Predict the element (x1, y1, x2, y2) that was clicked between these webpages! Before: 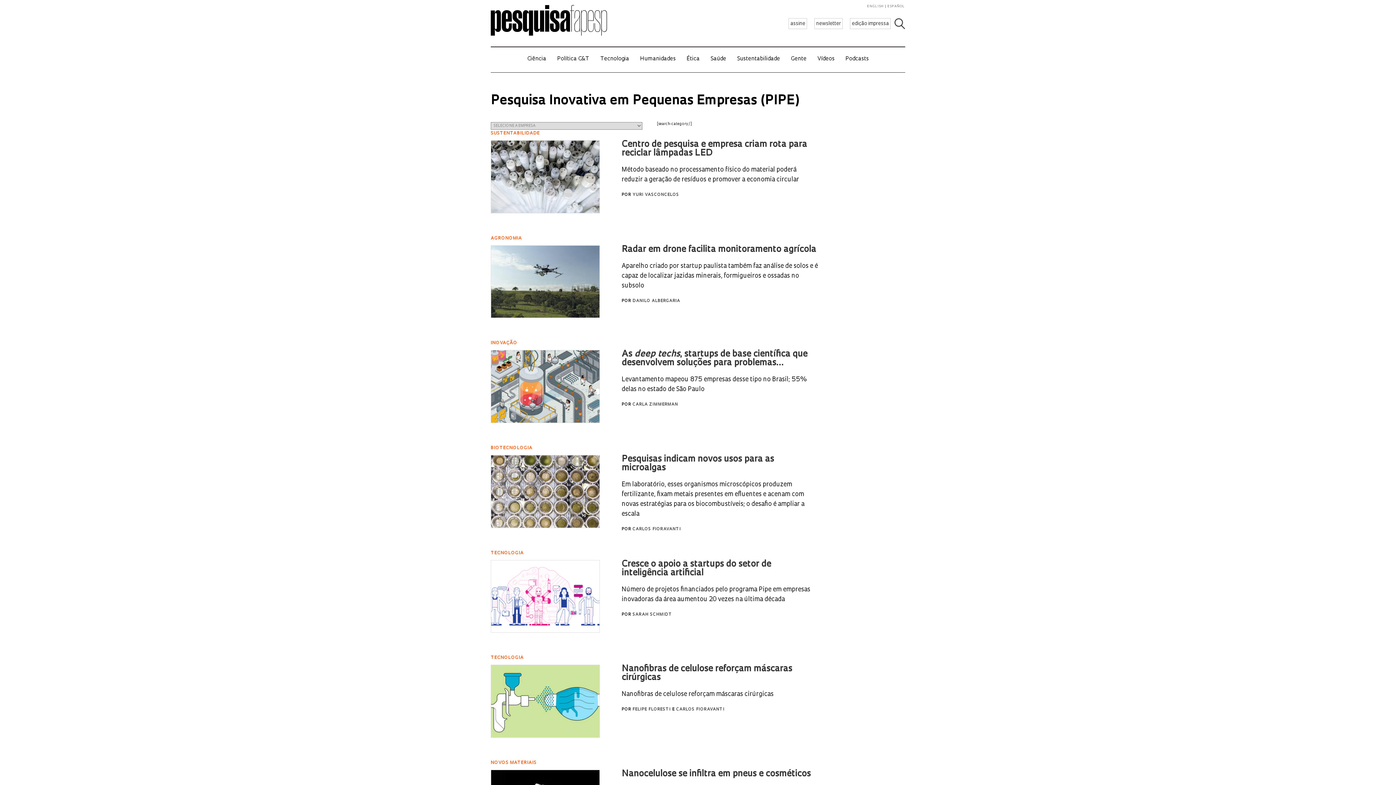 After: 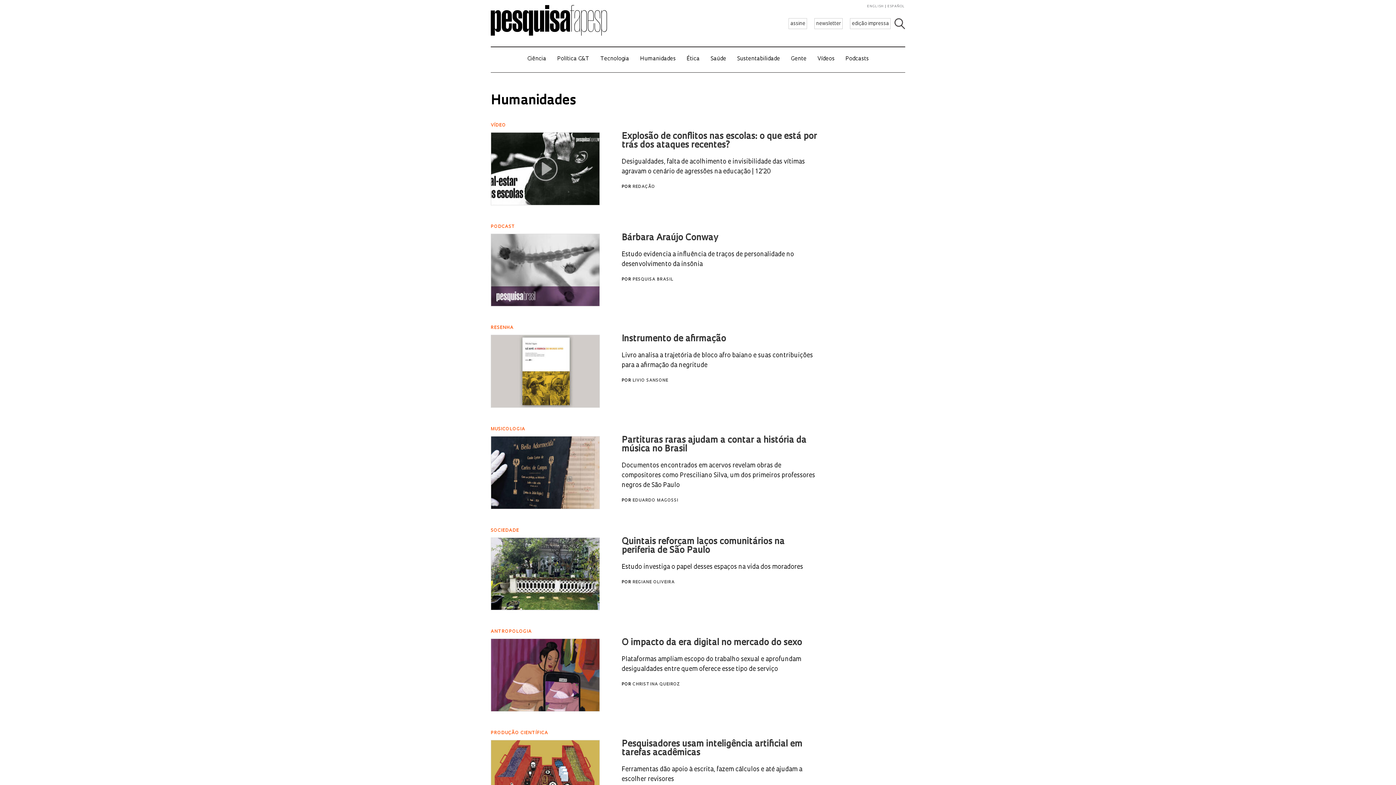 Action: bbox: (640, 56, 675, 61) label: Humanidades